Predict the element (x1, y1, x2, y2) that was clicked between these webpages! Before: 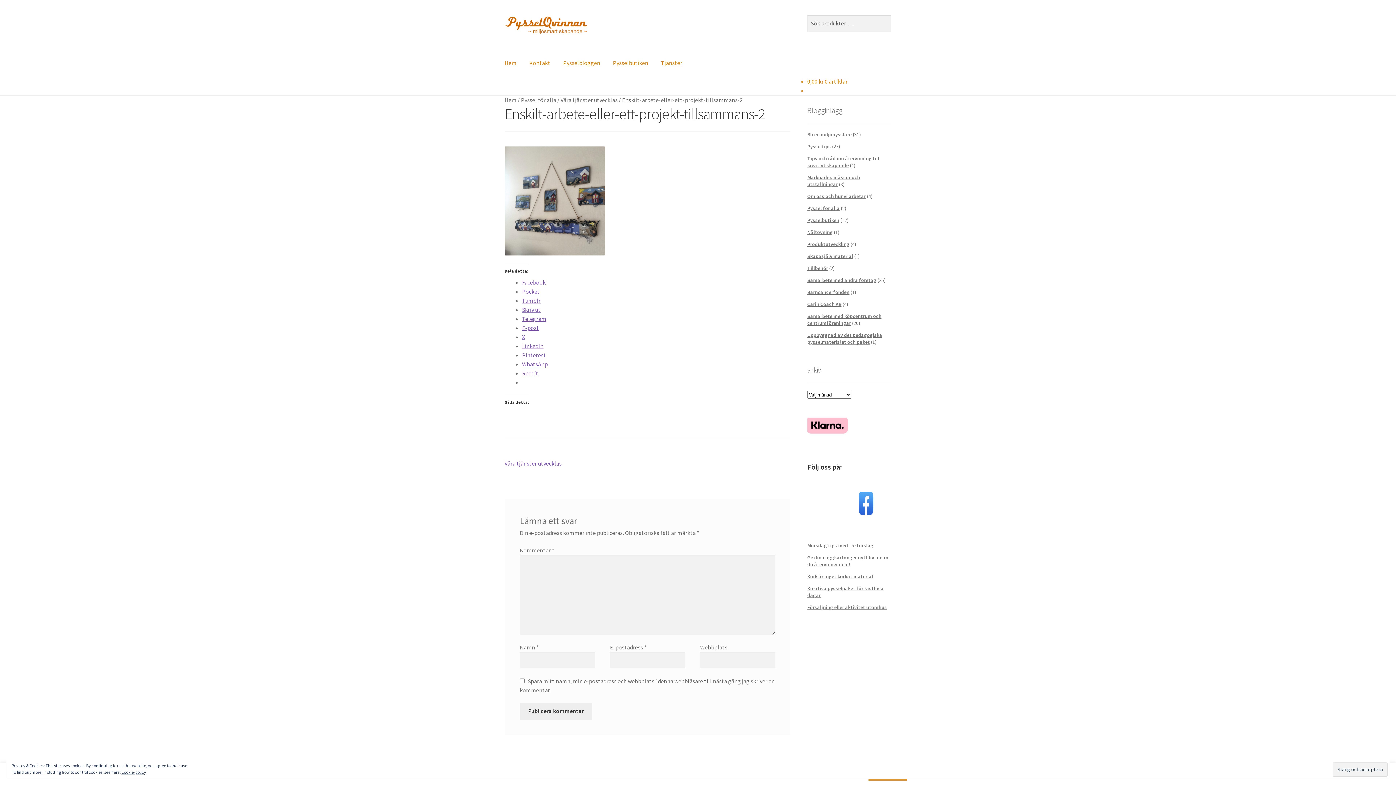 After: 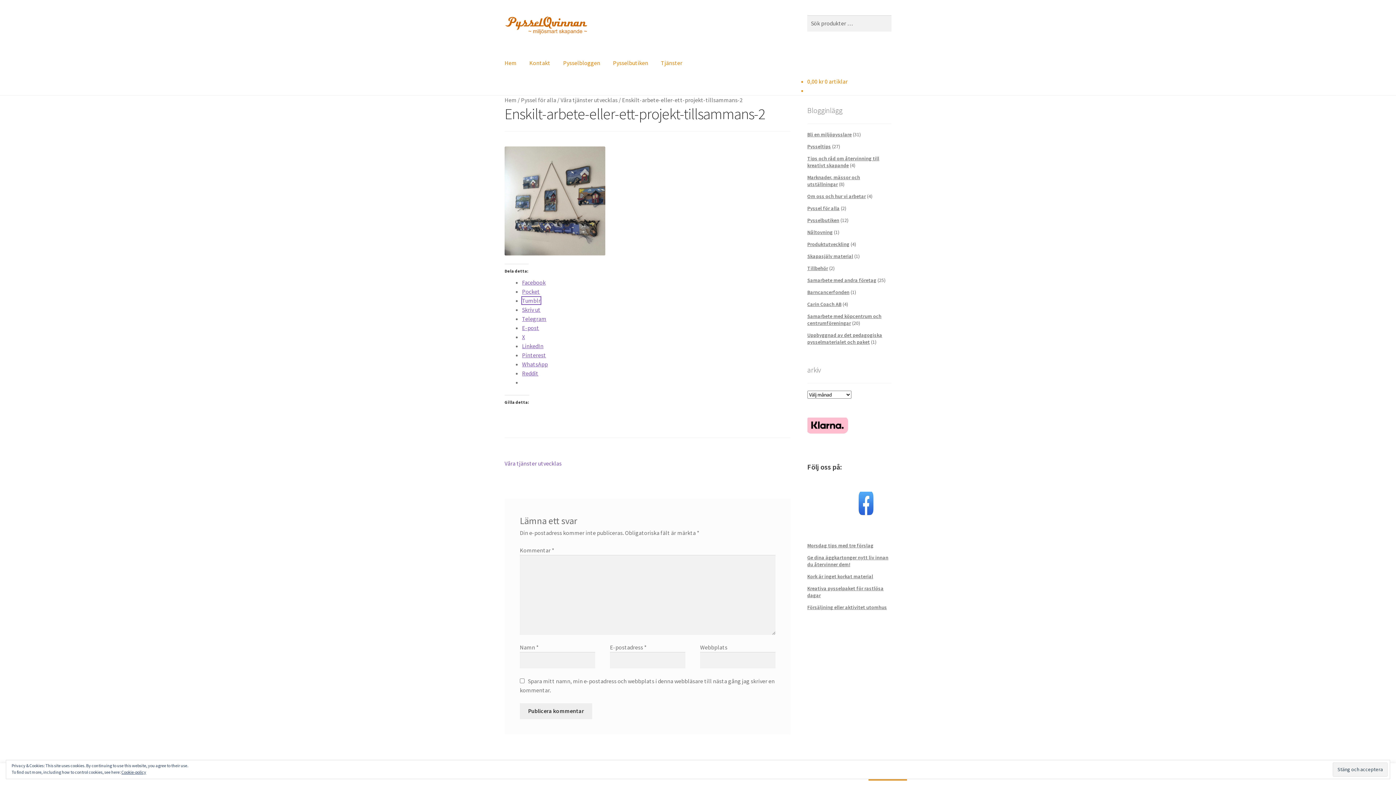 Action: label: Tumblr bbox: (522, 296, 540, 304)